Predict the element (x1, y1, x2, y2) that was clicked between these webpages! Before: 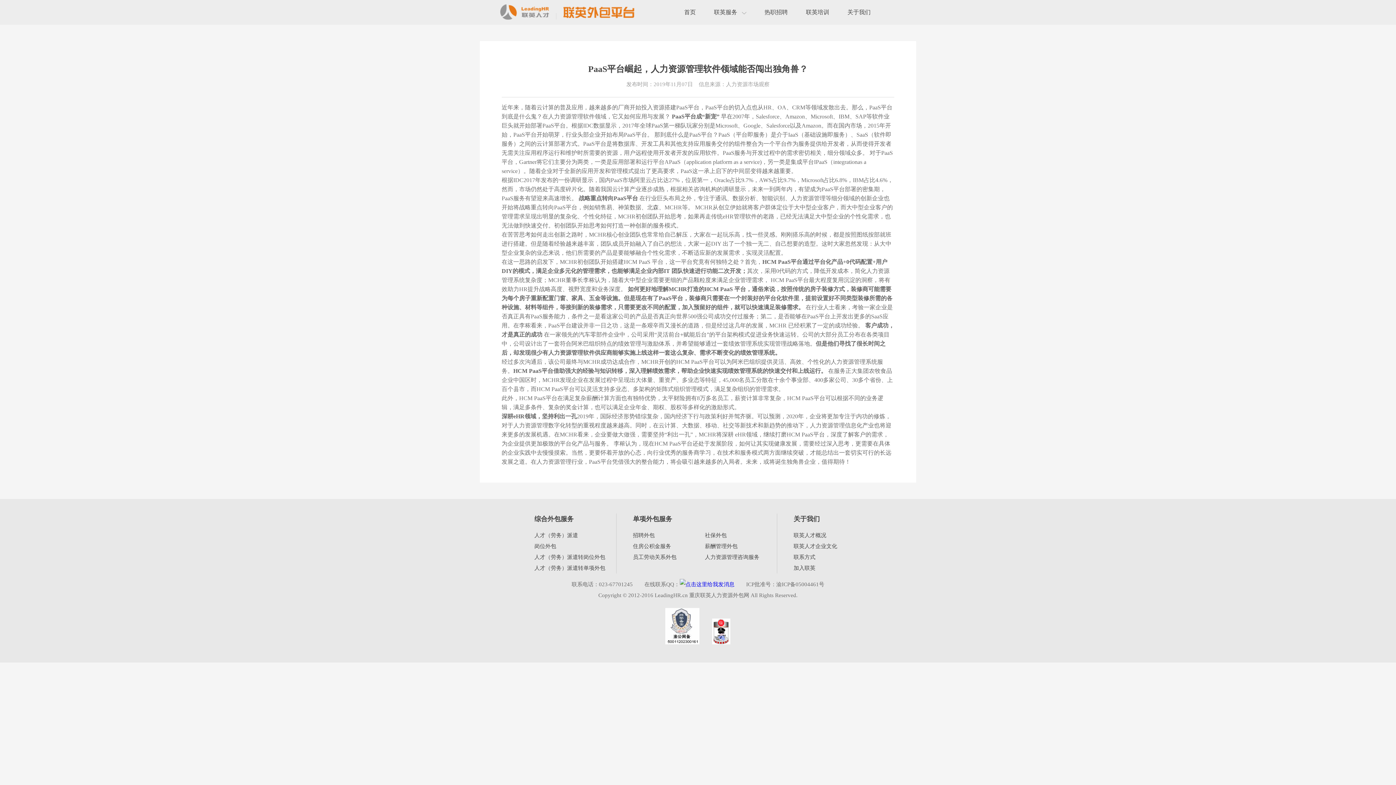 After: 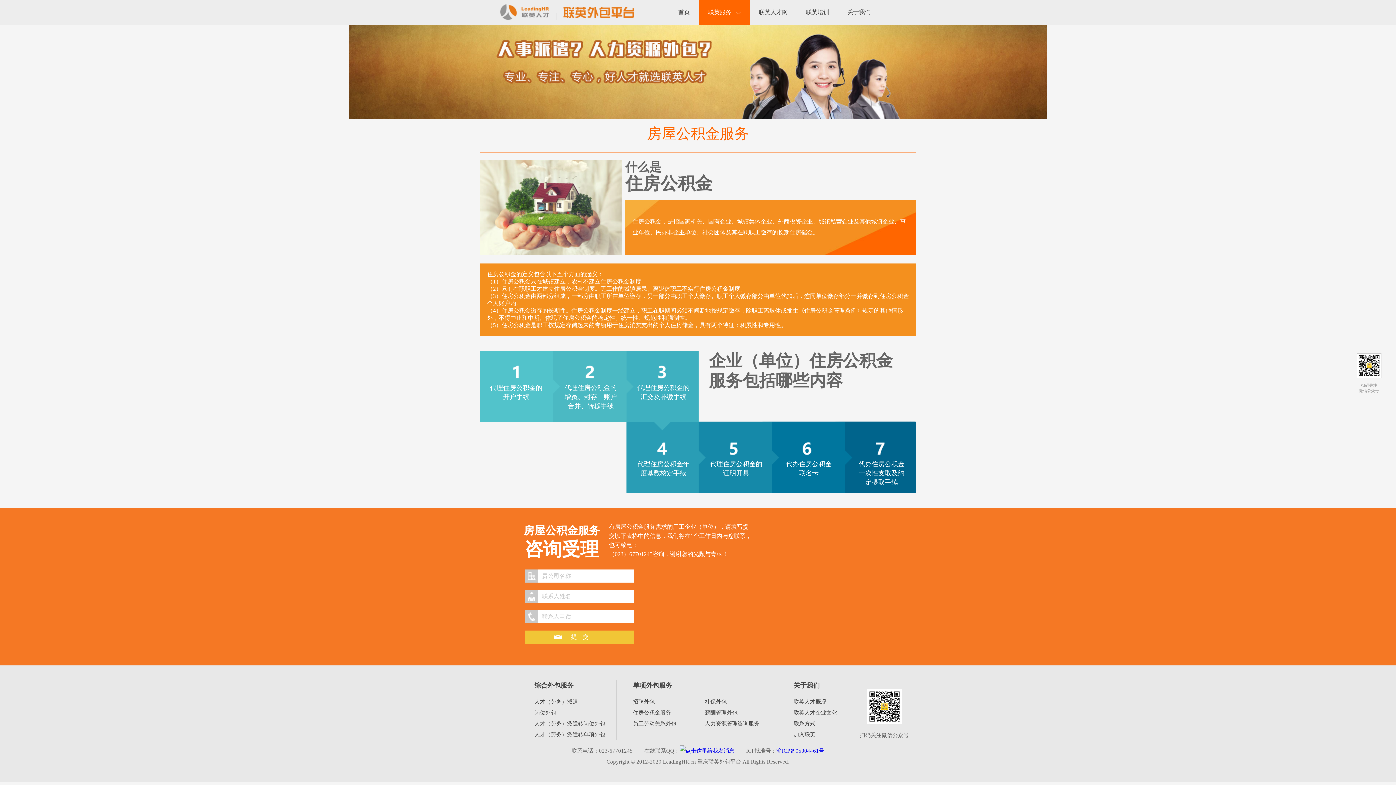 Action: label: 住房公积金服务 bbox: (633, 543, 671, 549)